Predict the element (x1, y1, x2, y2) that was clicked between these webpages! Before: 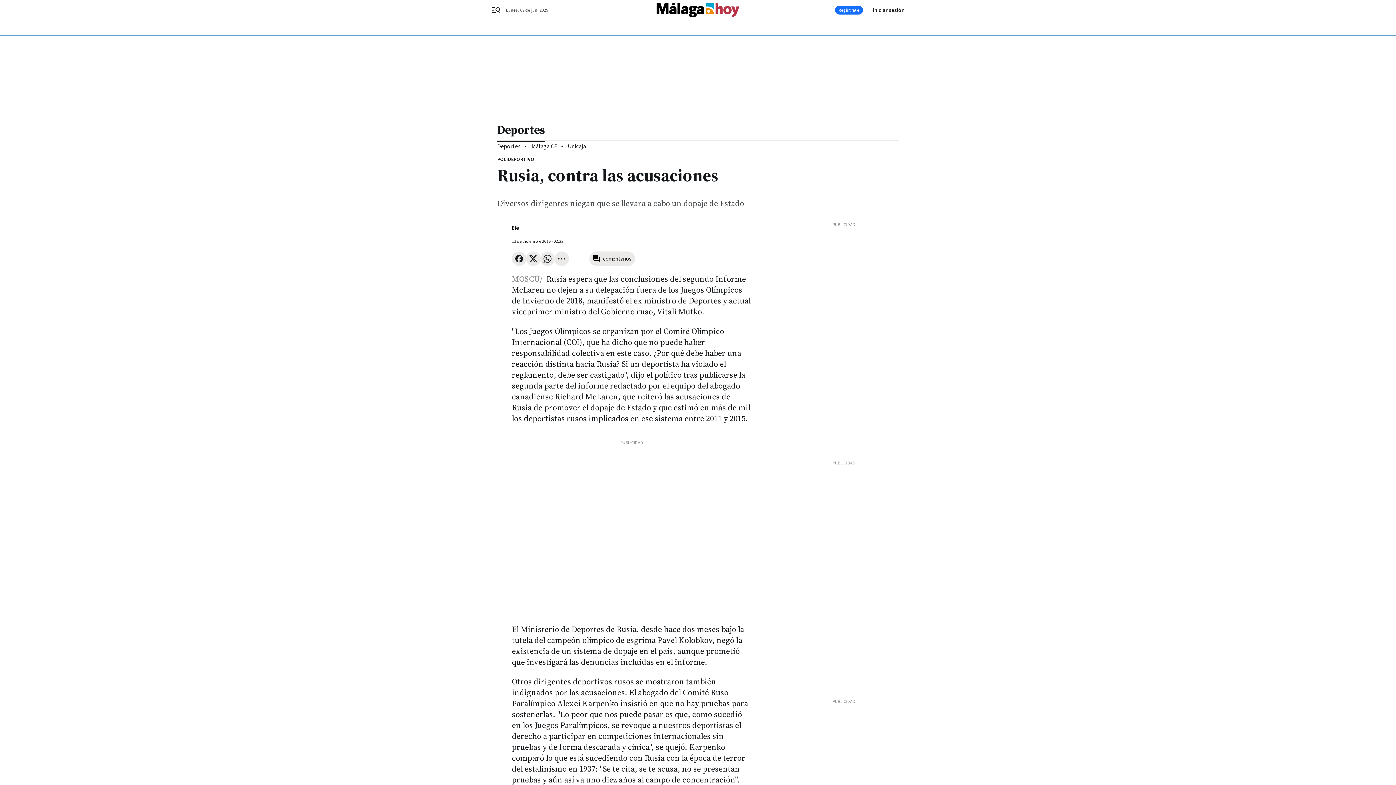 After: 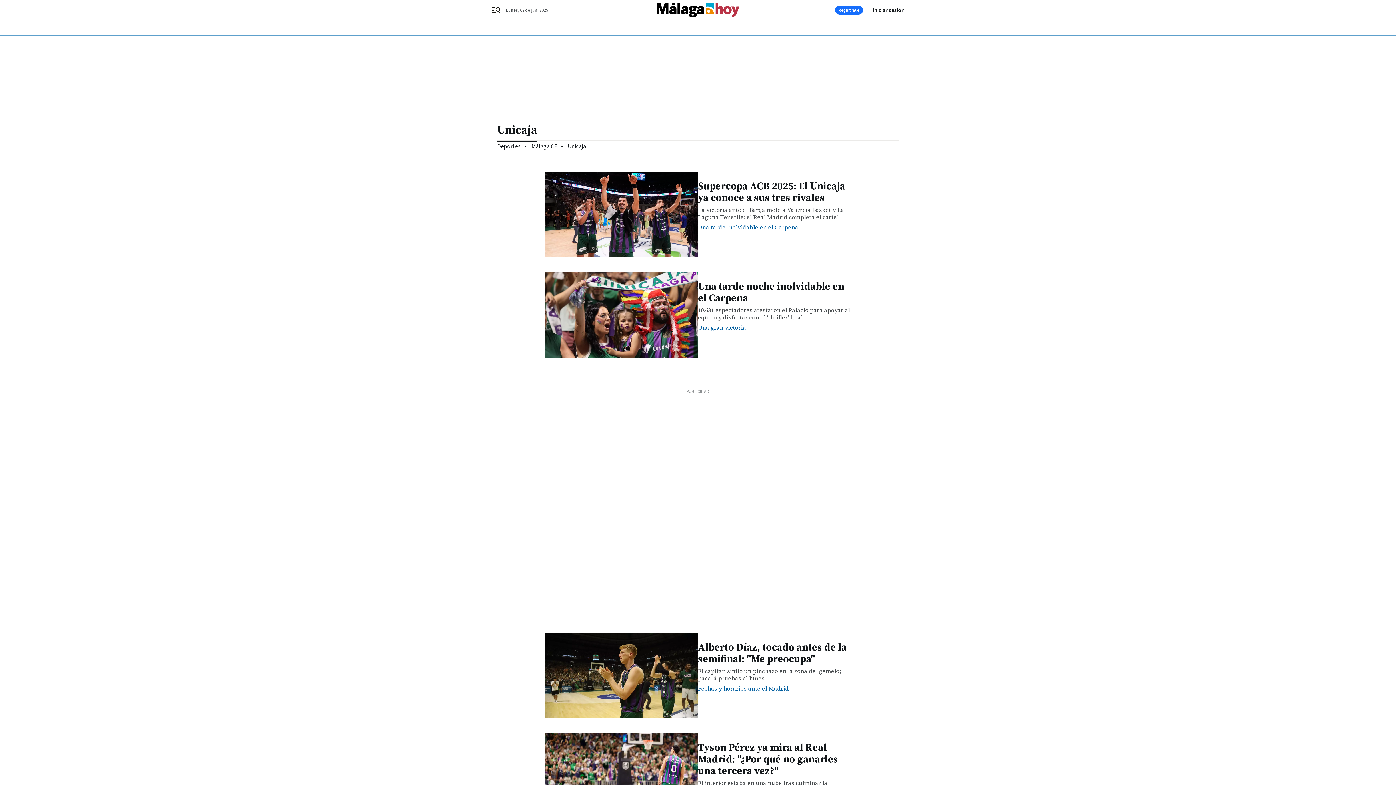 Action: label: Unicaja bbox: (568, 142, 586, 150)